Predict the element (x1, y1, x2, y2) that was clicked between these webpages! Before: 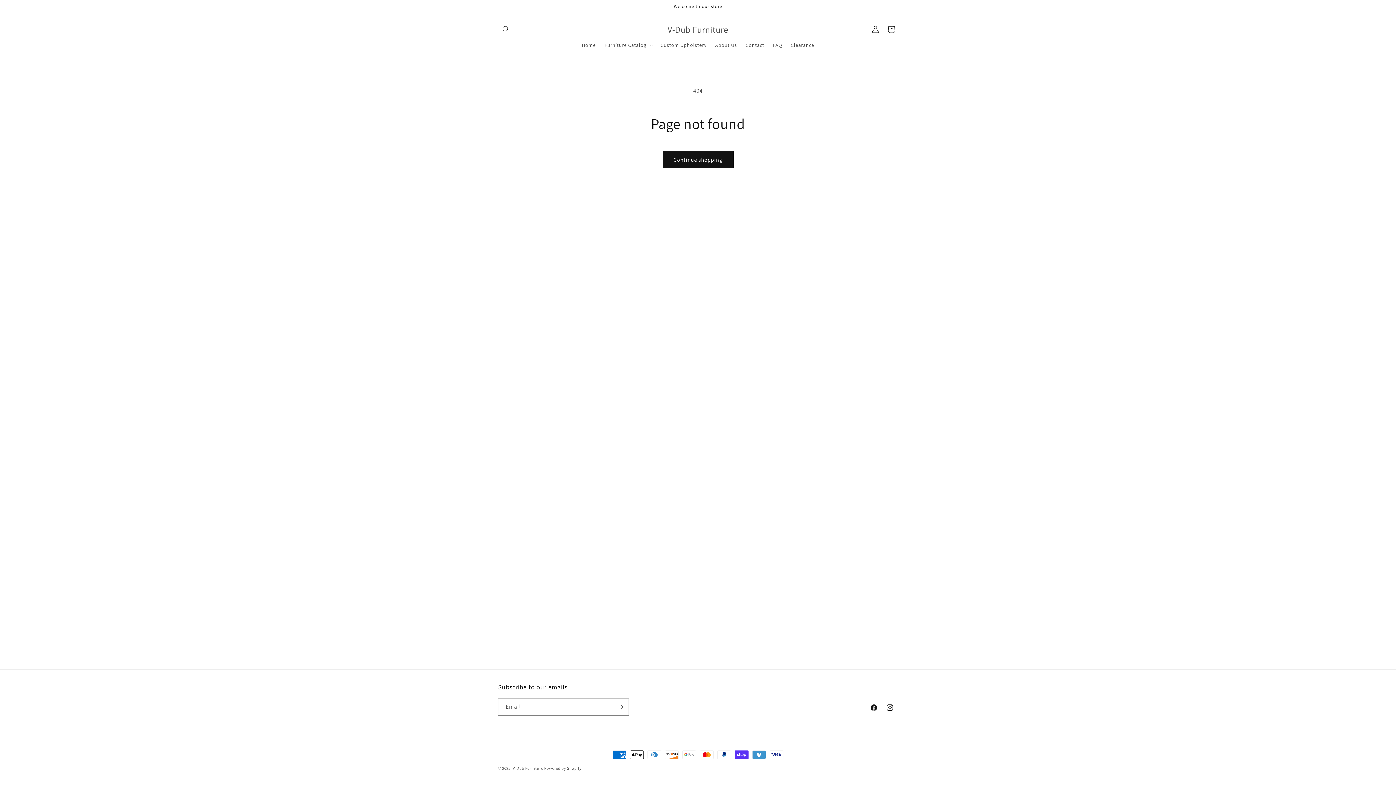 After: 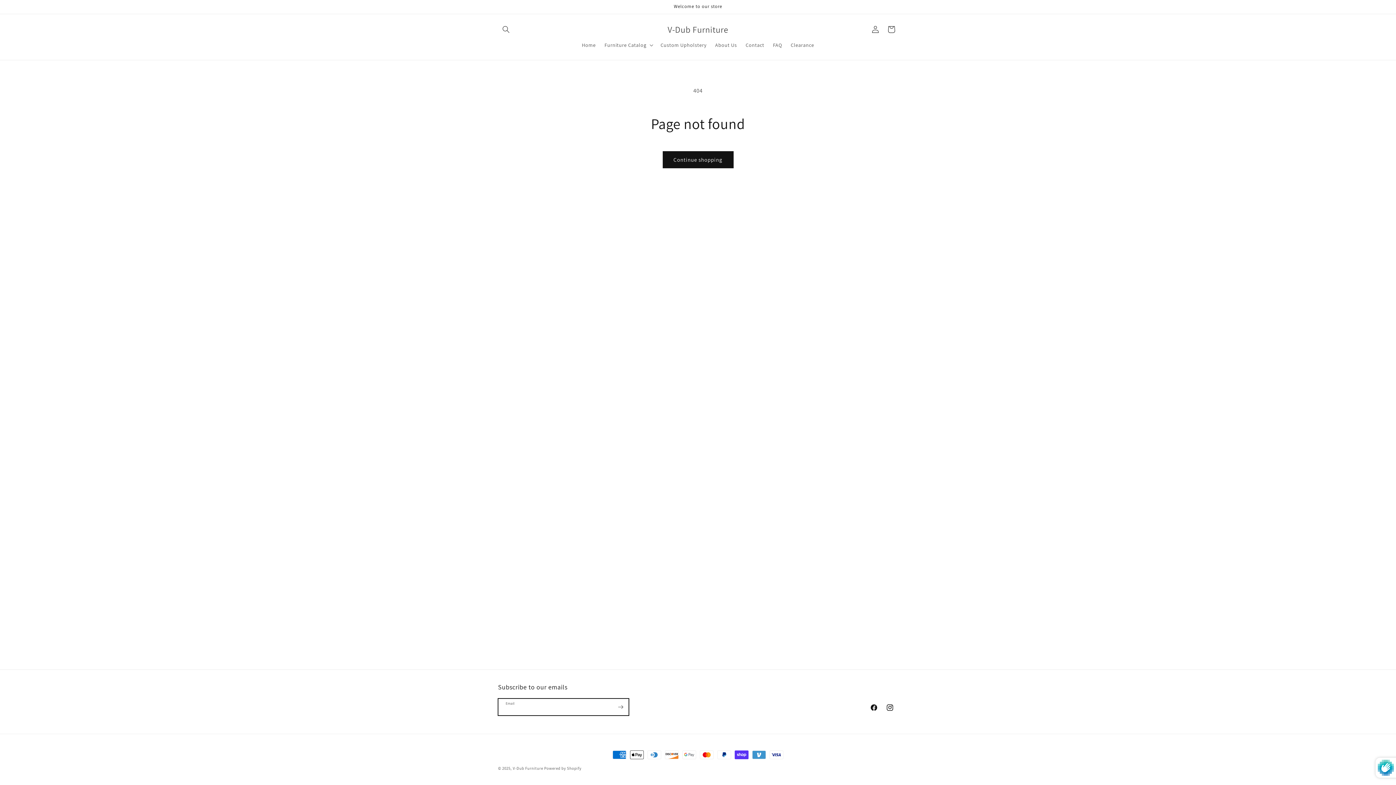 Action: bbox: (612, 698, 628, 716) label: Subscribe